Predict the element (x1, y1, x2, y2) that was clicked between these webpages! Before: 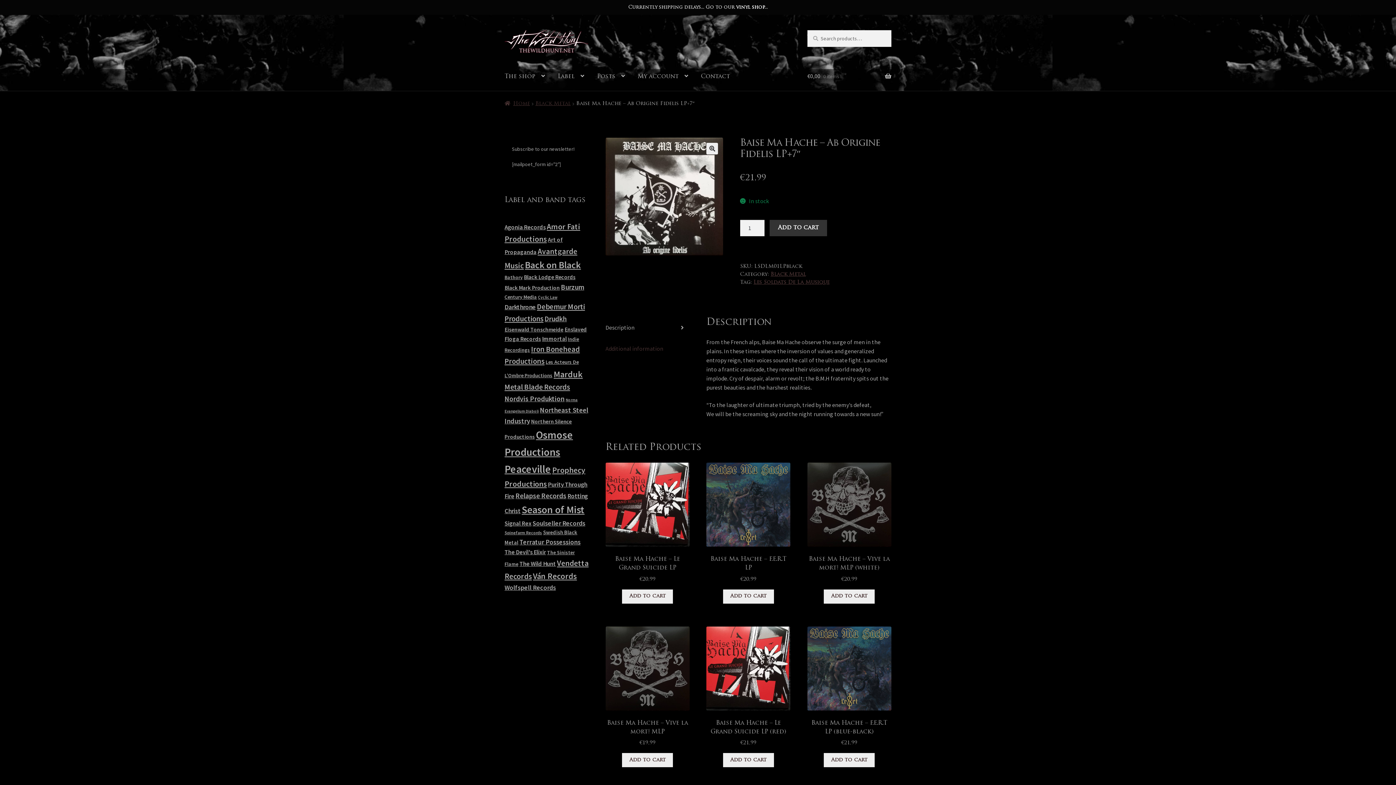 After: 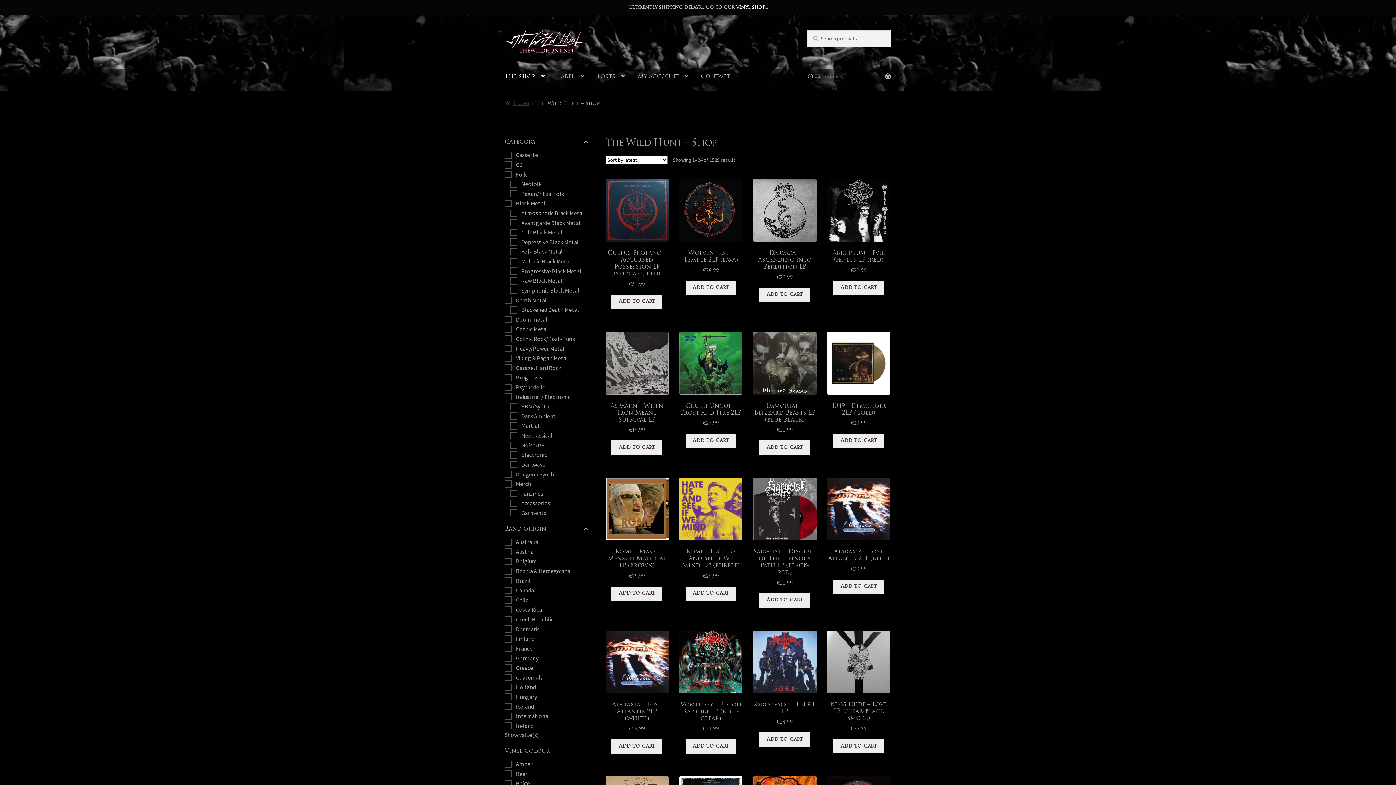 Action: label: The shop bbox: (498, 62, 550, 90)